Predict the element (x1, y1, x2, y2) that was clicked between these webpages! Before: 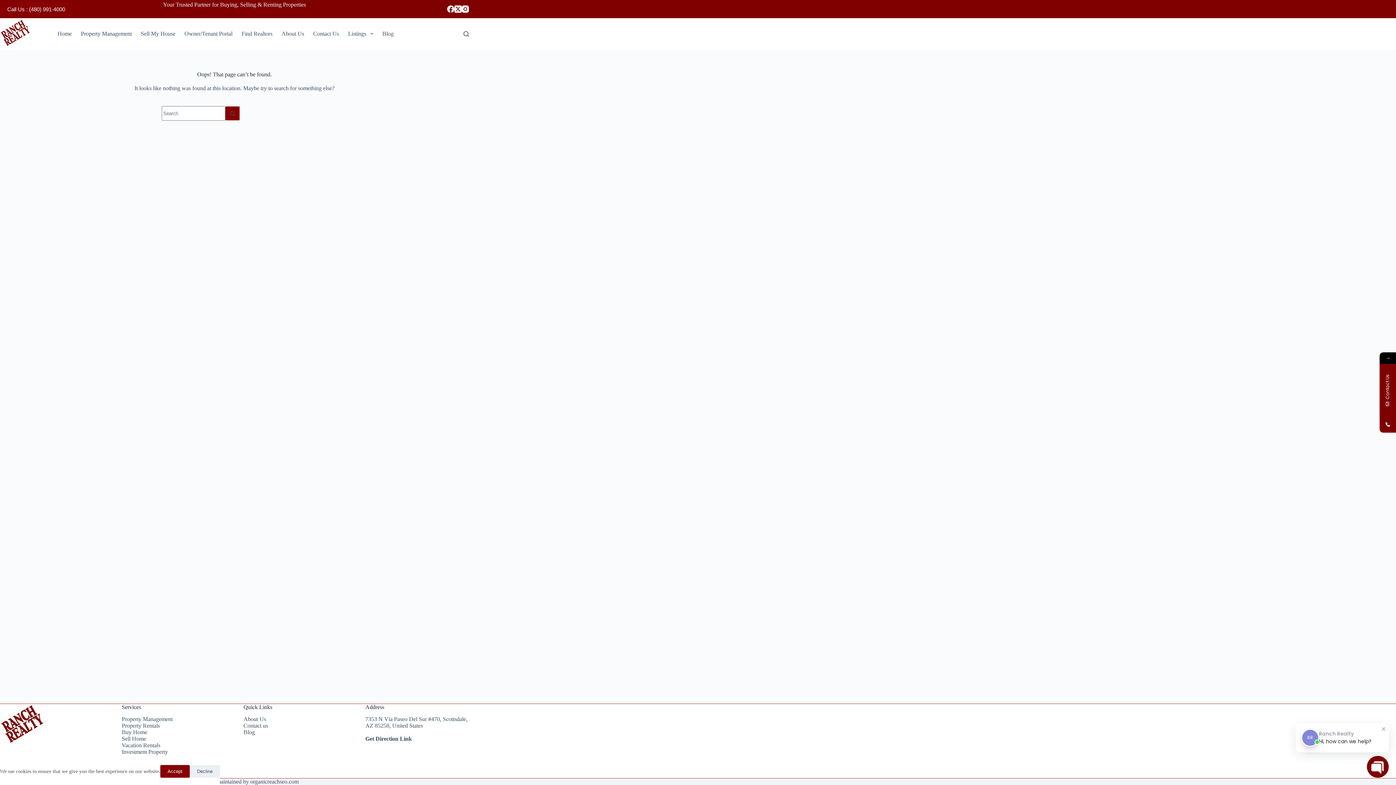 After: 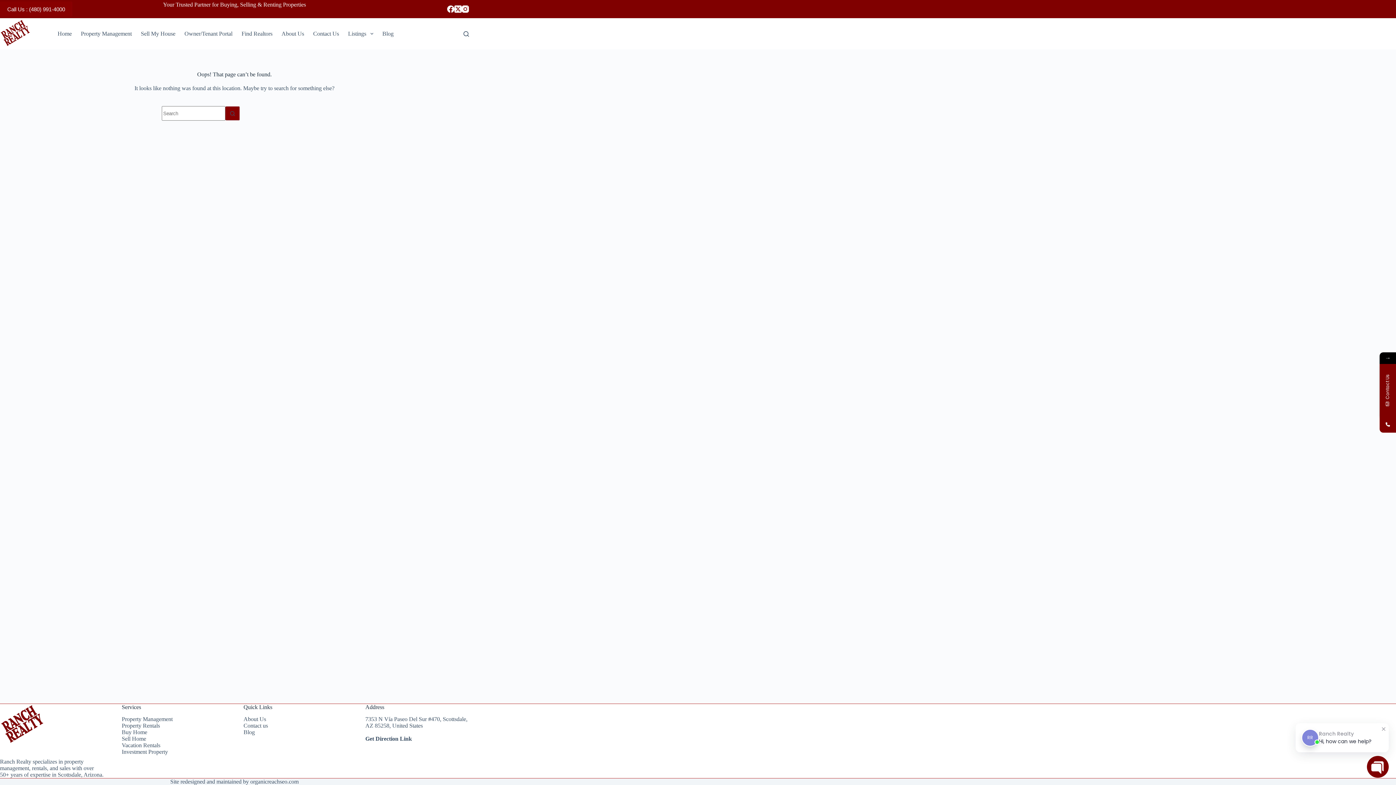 Action: bbox: (160, 765, 189, 778) label: Accept